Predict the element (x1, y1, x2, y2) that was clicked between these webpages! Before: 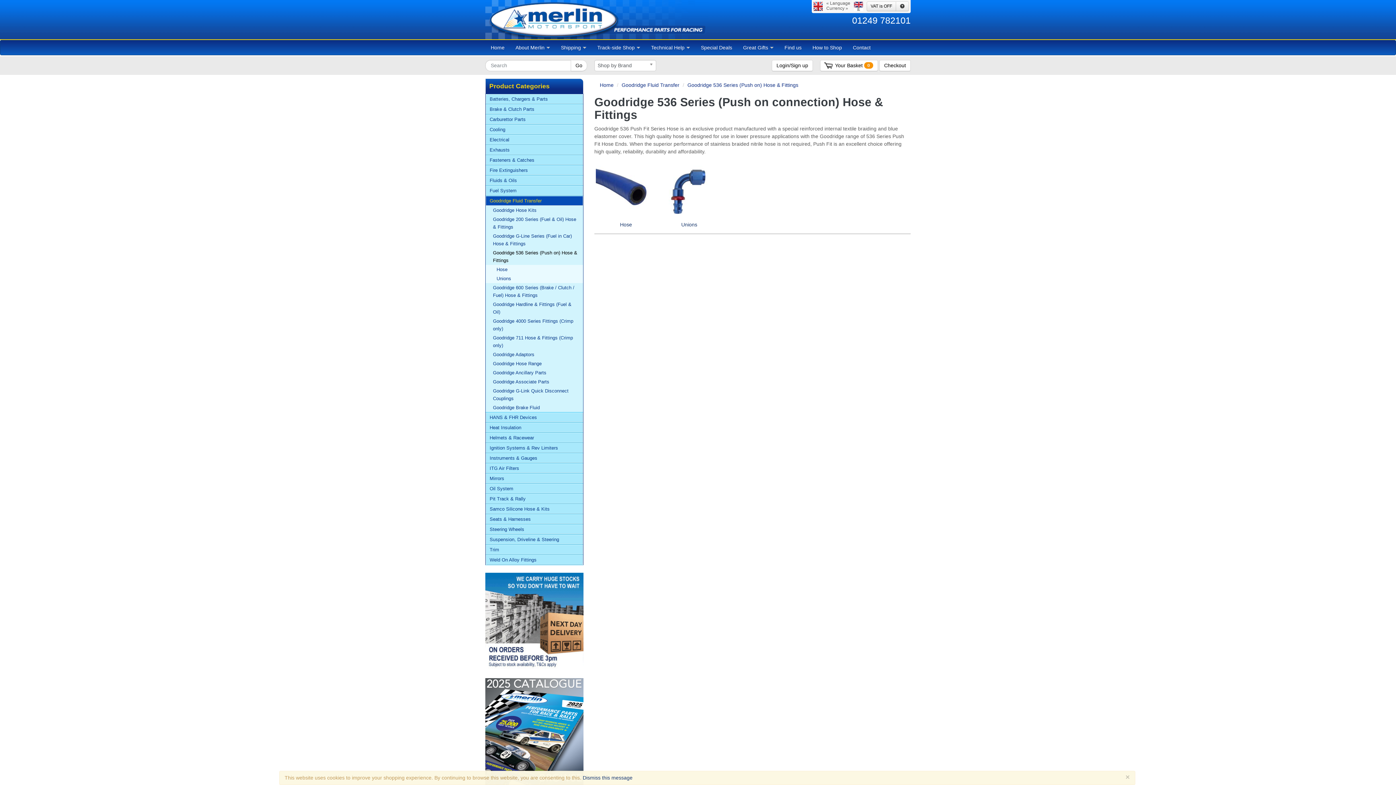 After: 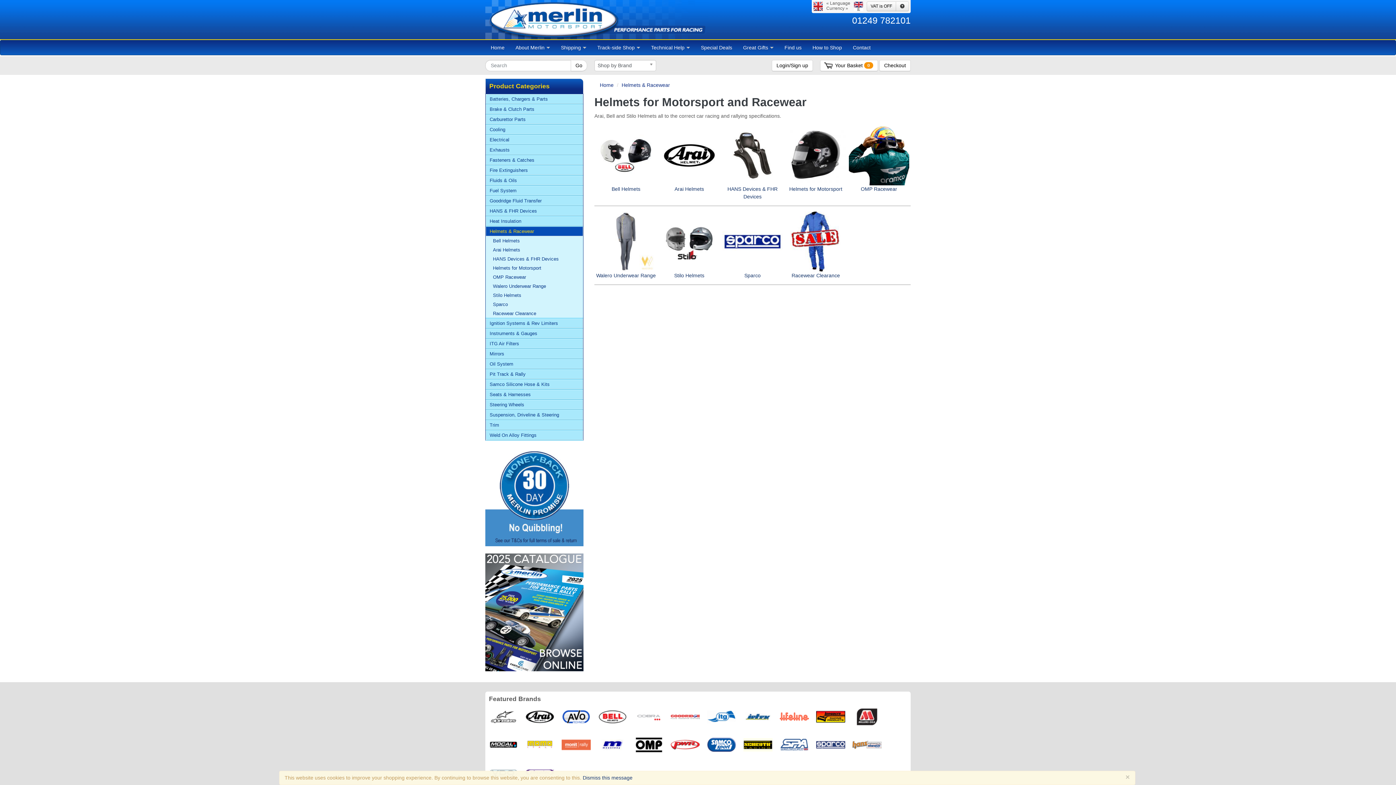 Action: label: Helmets & Racewear bbox: (485, 433, 583, 442)